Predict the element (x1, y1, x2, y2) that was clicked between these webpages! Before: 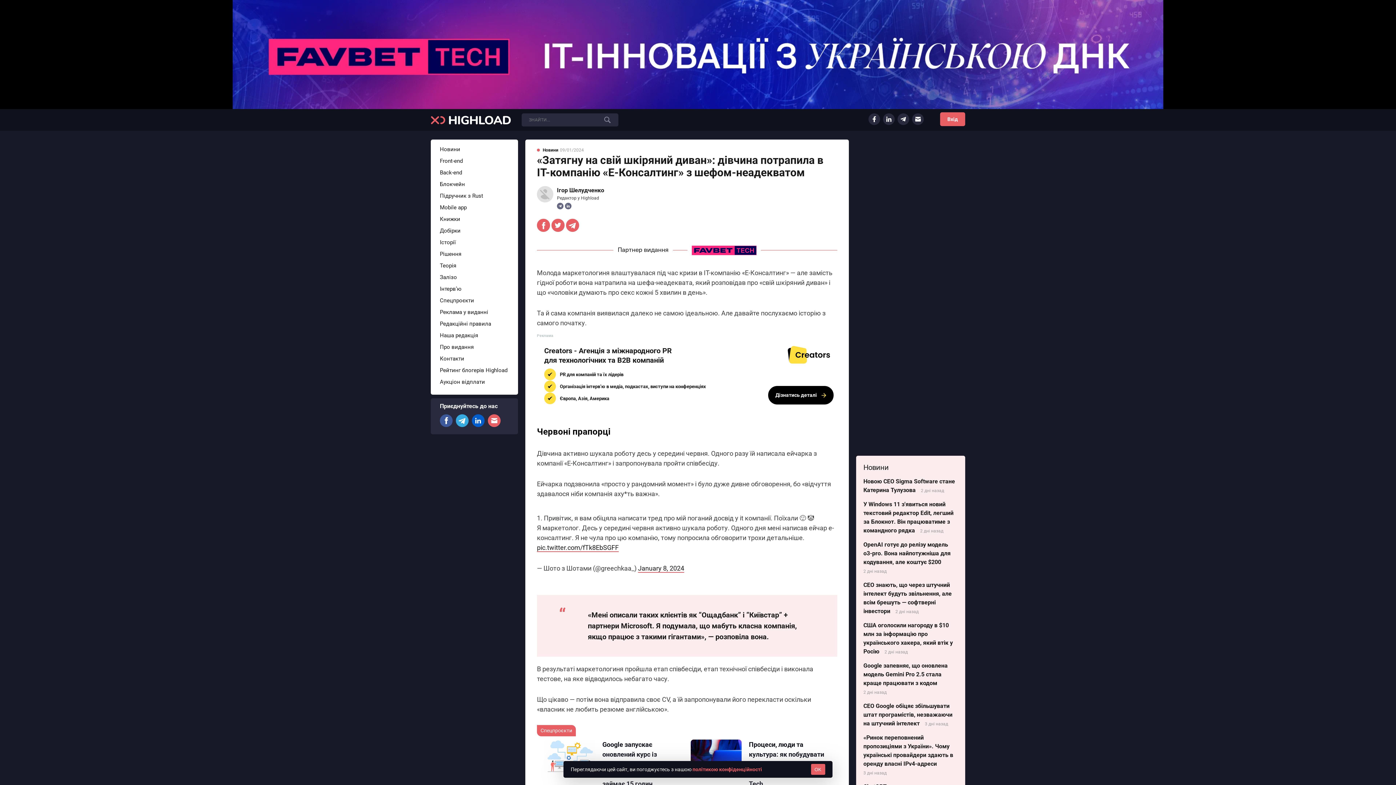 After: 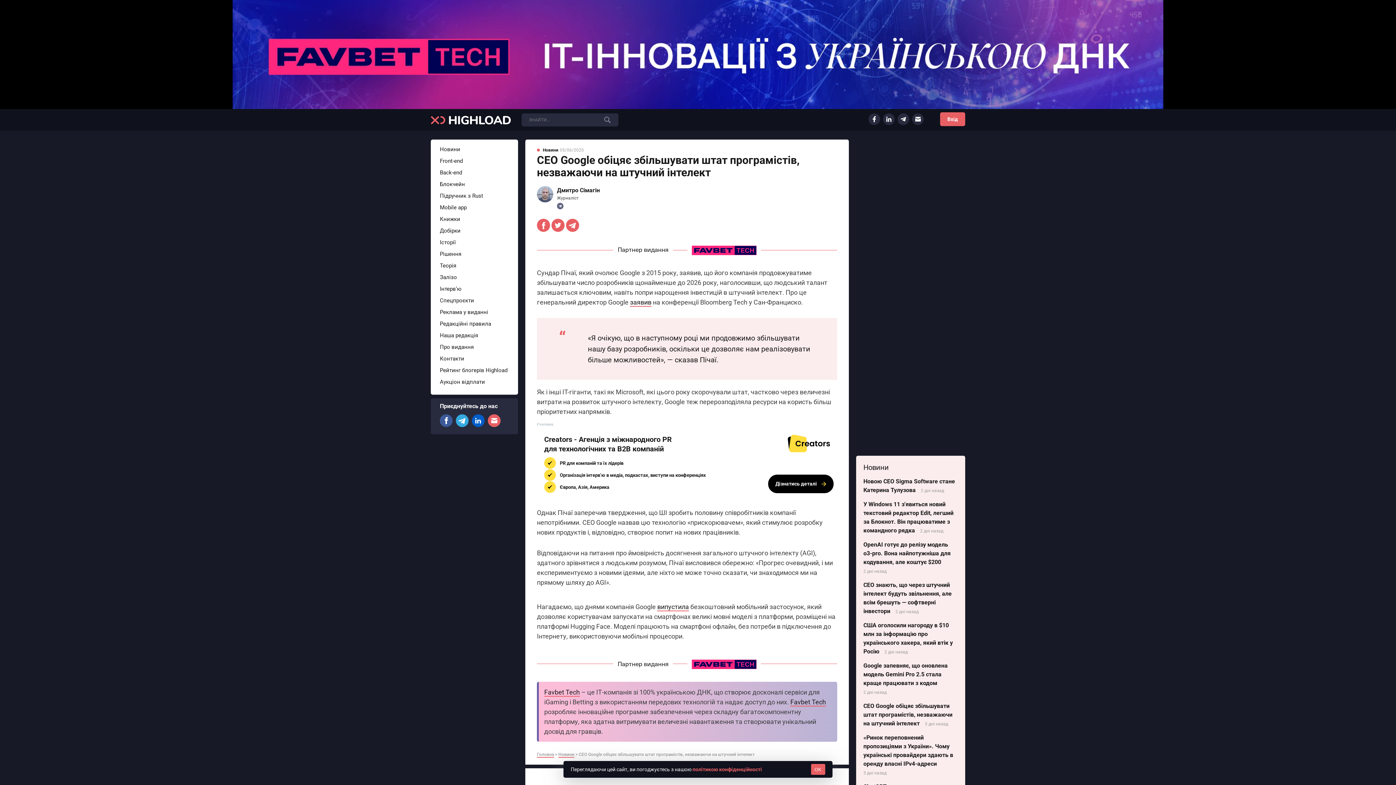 Action: bbox: (863, 702, 952, 727) label: CEO Google обіцяє збільшувати штат програмістів, незважаючи на штучний інтелект